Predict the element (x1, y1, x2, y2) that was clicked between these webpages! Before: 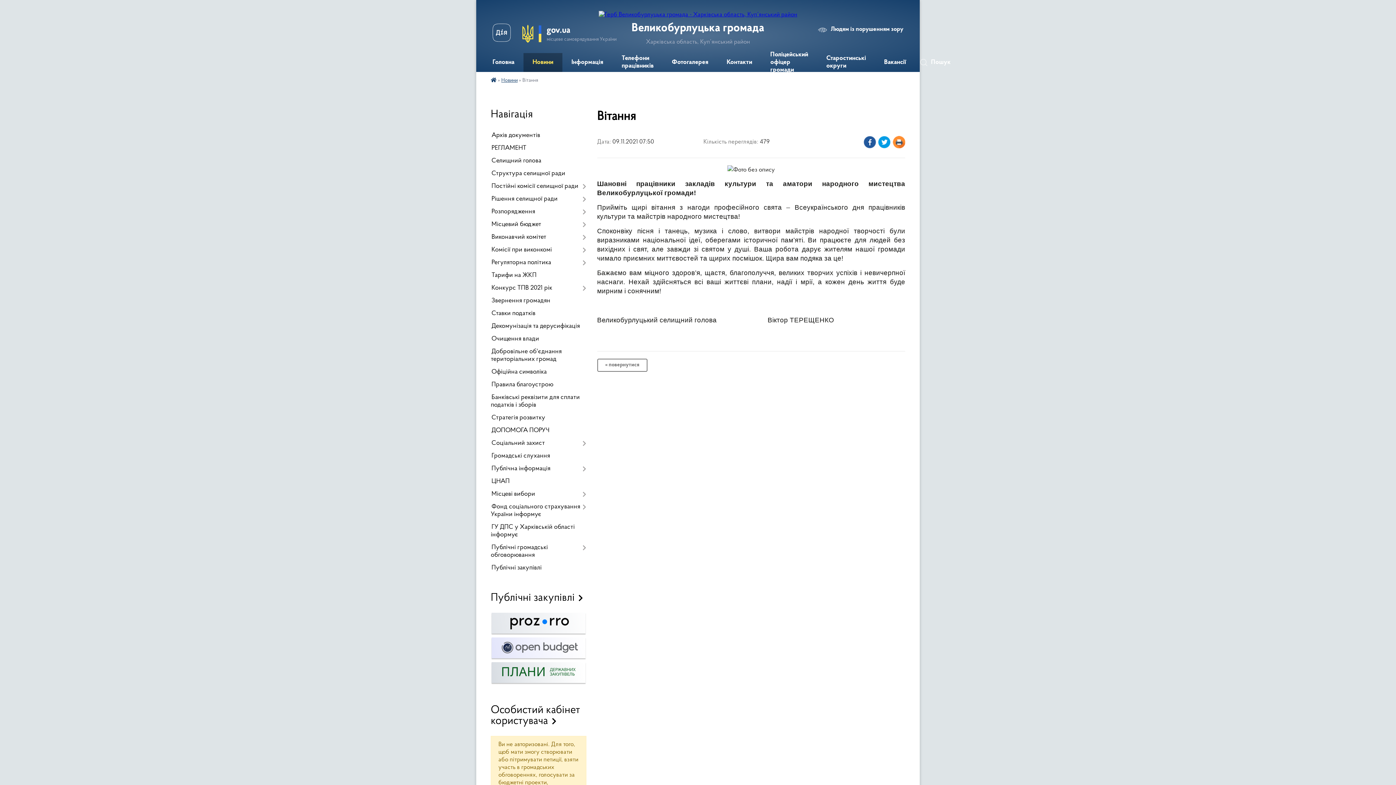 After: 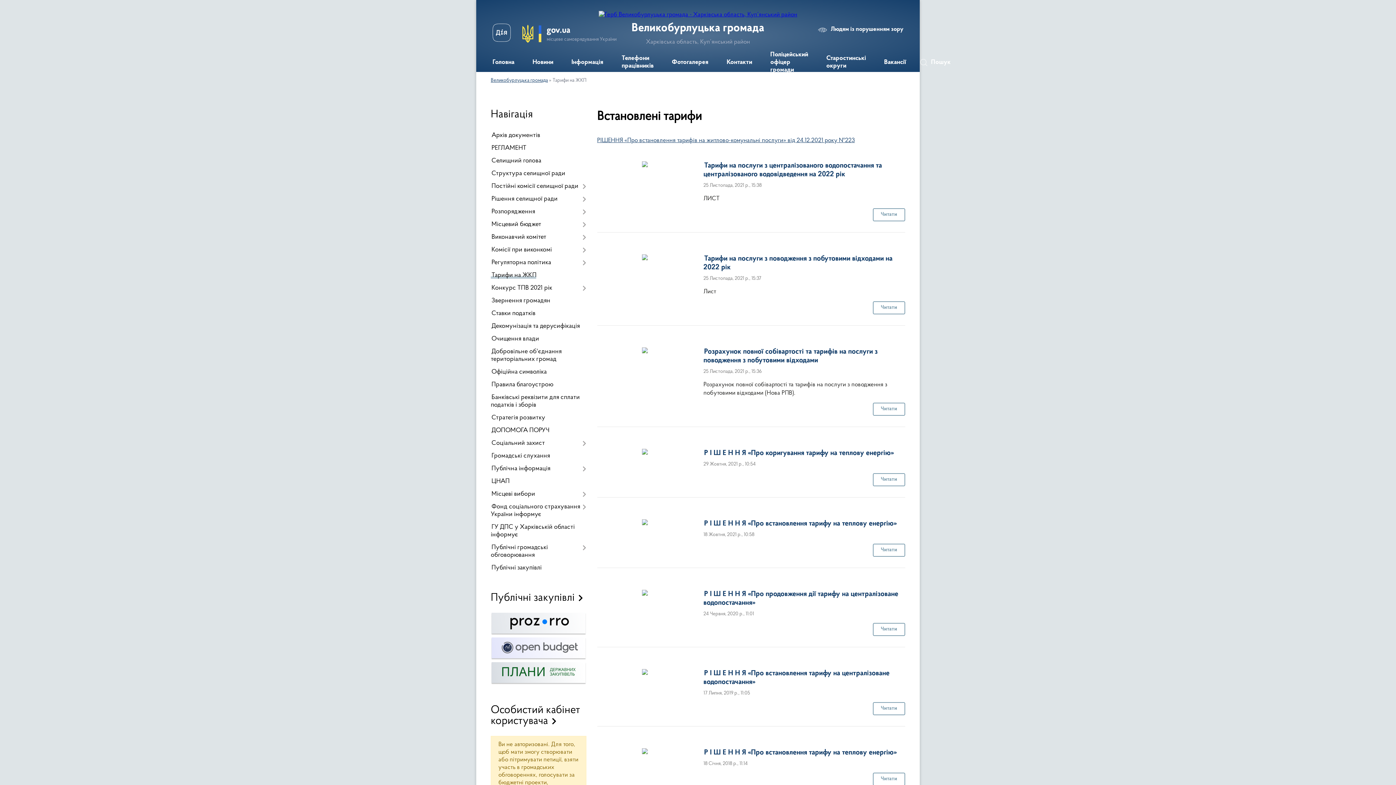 Action: bbox: (490, 269, 586, 282) label: Тарифи на ЖКП